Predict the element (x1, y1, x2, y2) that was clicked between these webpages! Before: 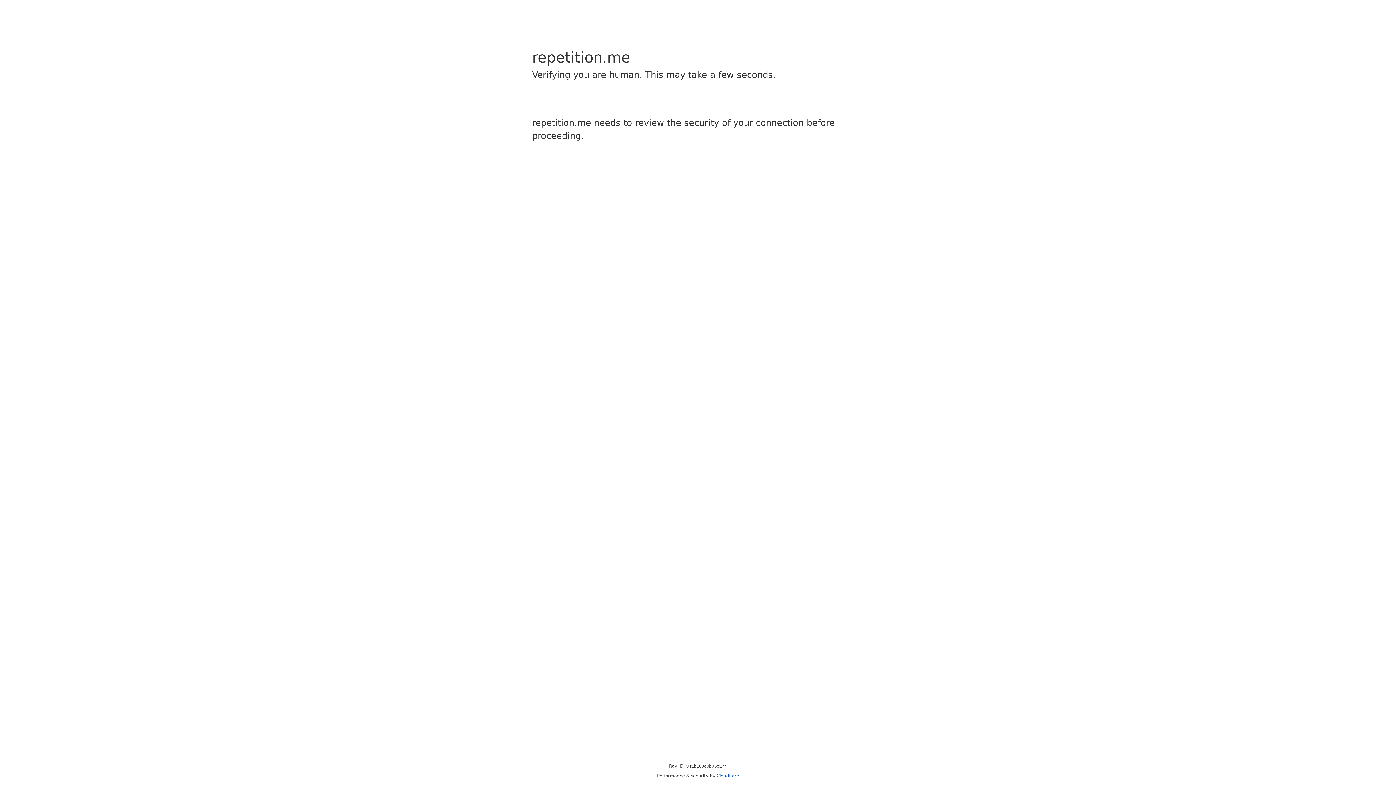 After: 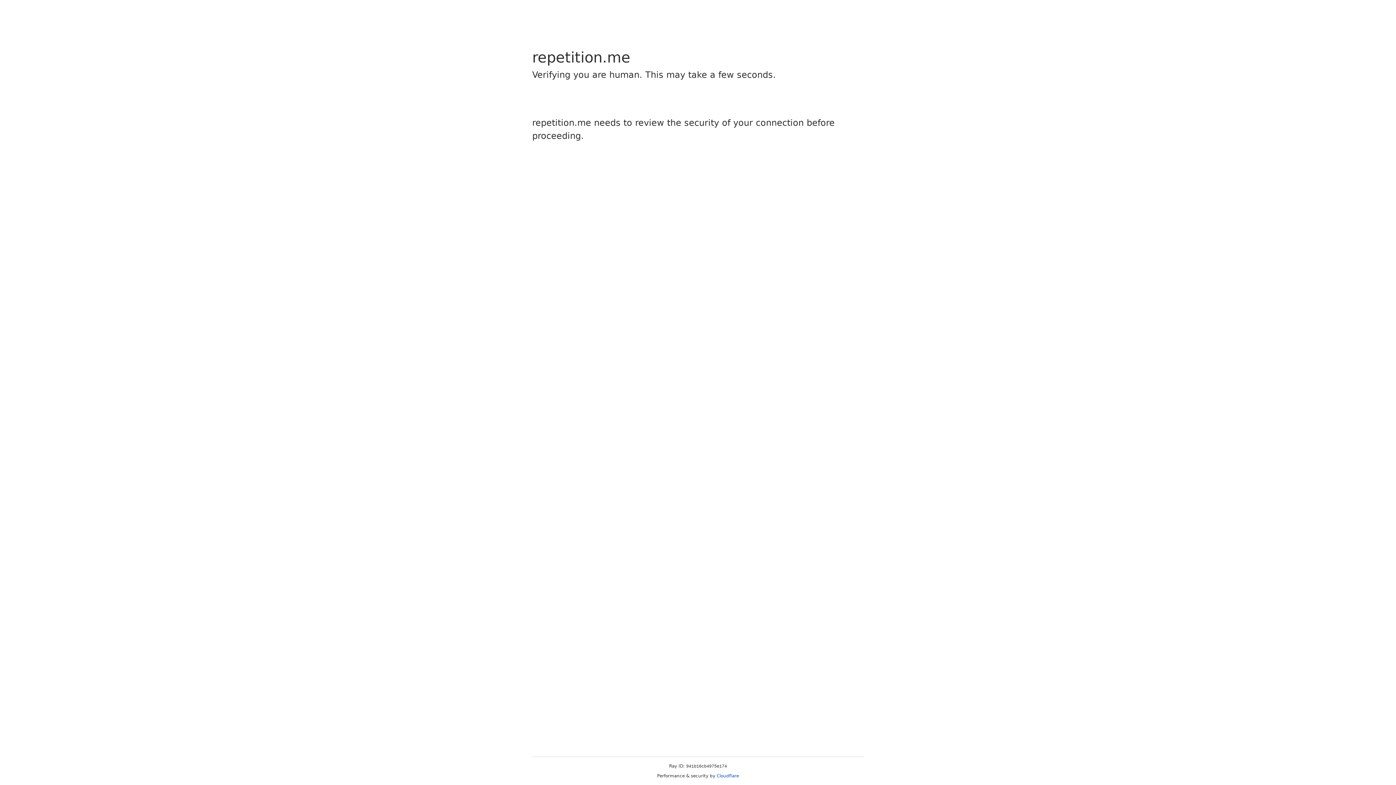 Action: label: Cloudflare bbox: (716, 773, 739, 778)